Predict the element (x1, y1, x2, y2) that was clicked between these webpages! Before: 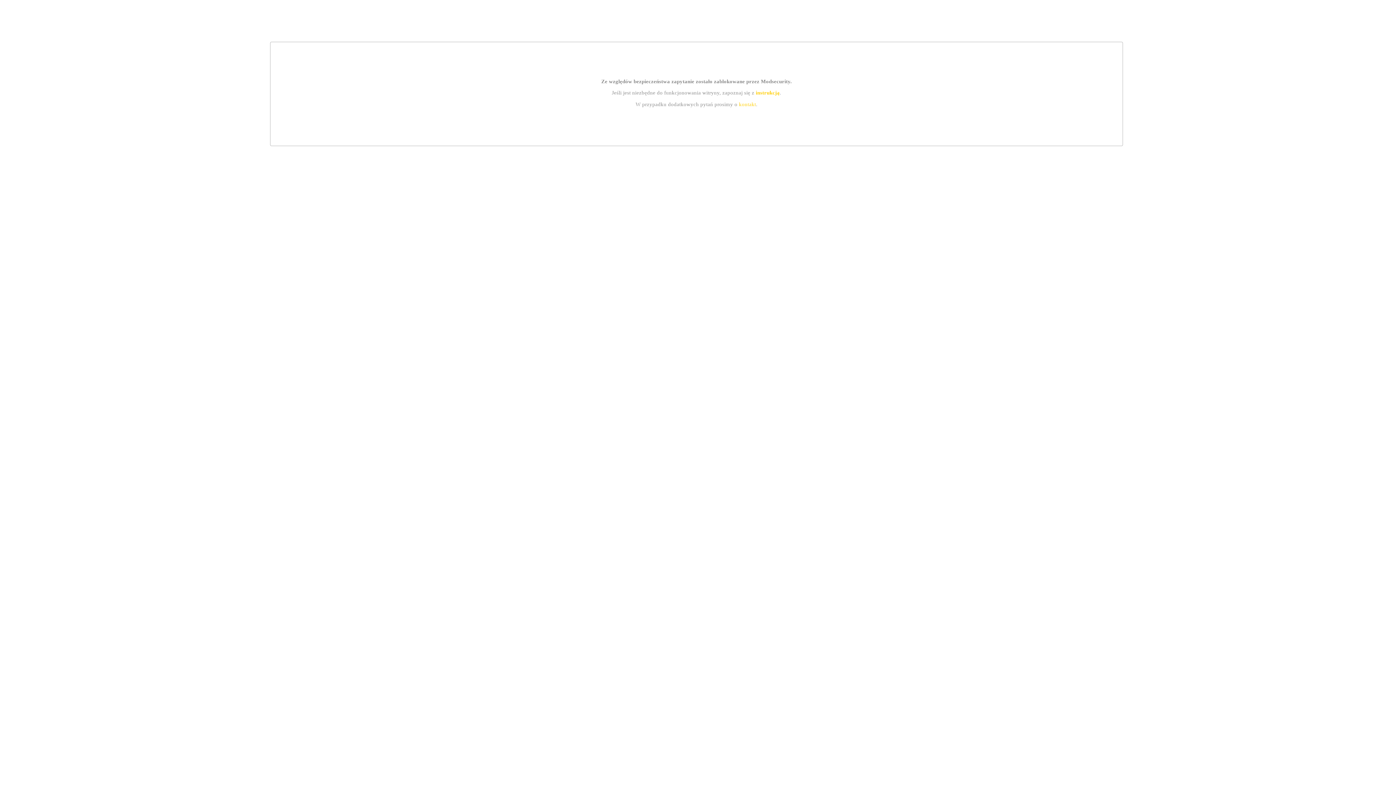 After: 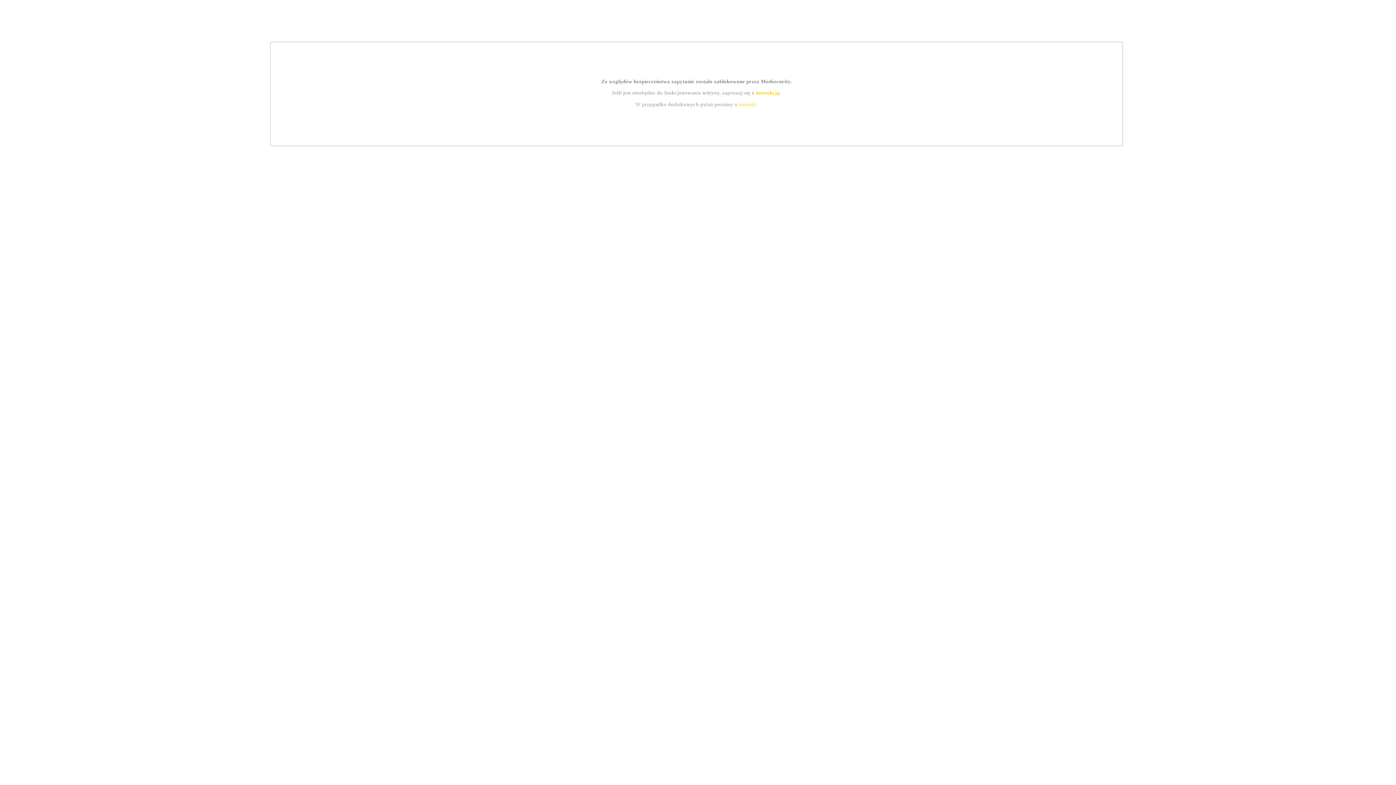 Action: bbox: (739, 101, 756, 107) label: kontakt